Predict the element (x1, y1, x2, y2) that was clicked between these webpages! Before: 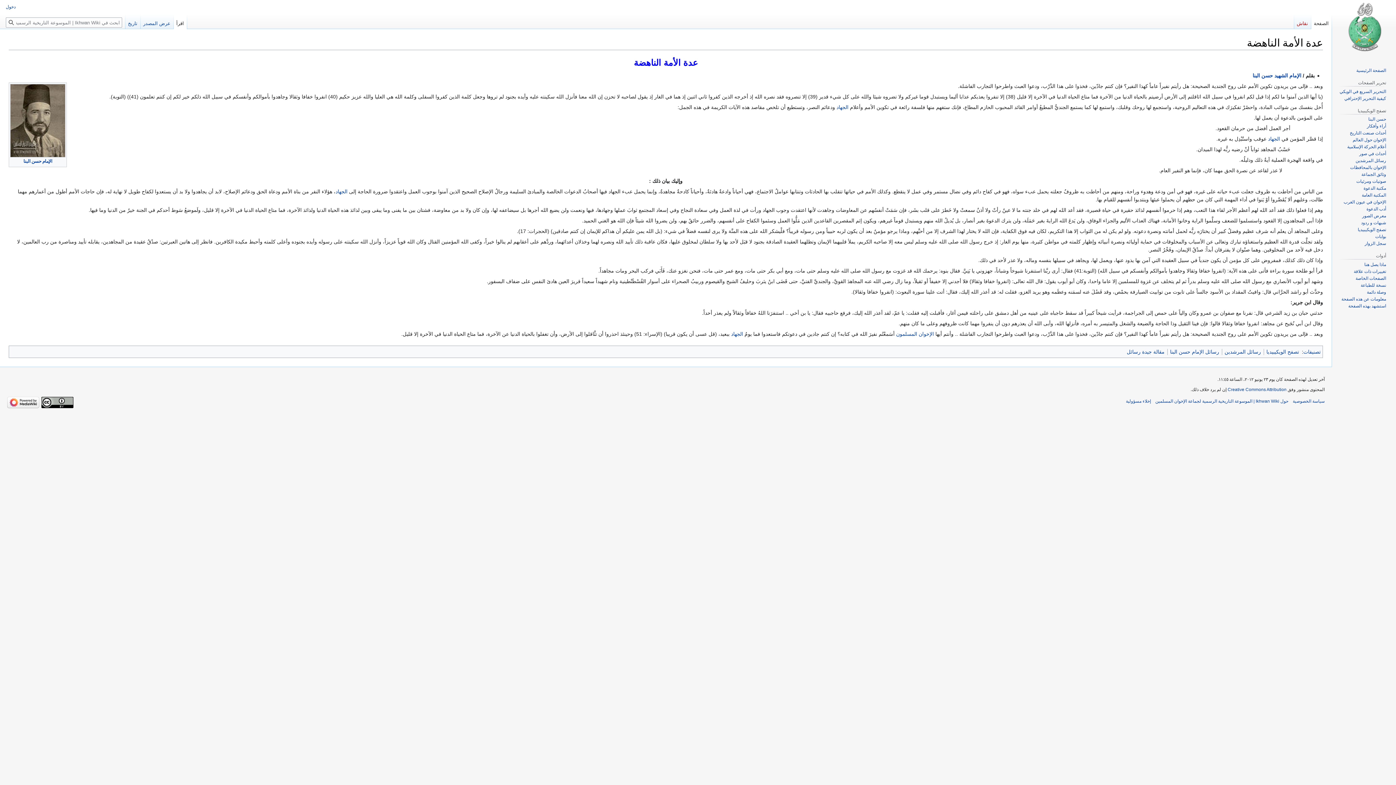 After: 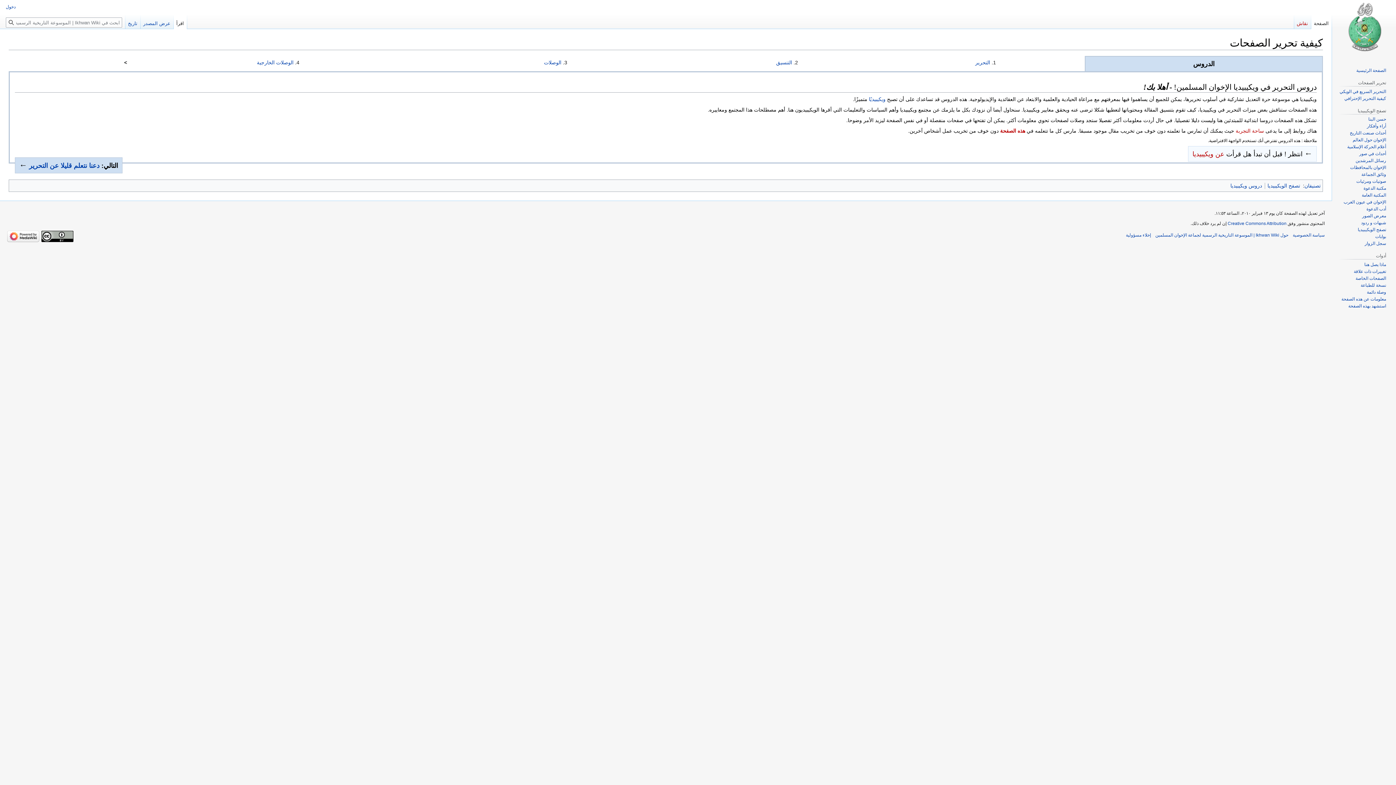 Action: label: كيفية التحرير الإحترافي bbox: (1344, 95, 1386, 100)